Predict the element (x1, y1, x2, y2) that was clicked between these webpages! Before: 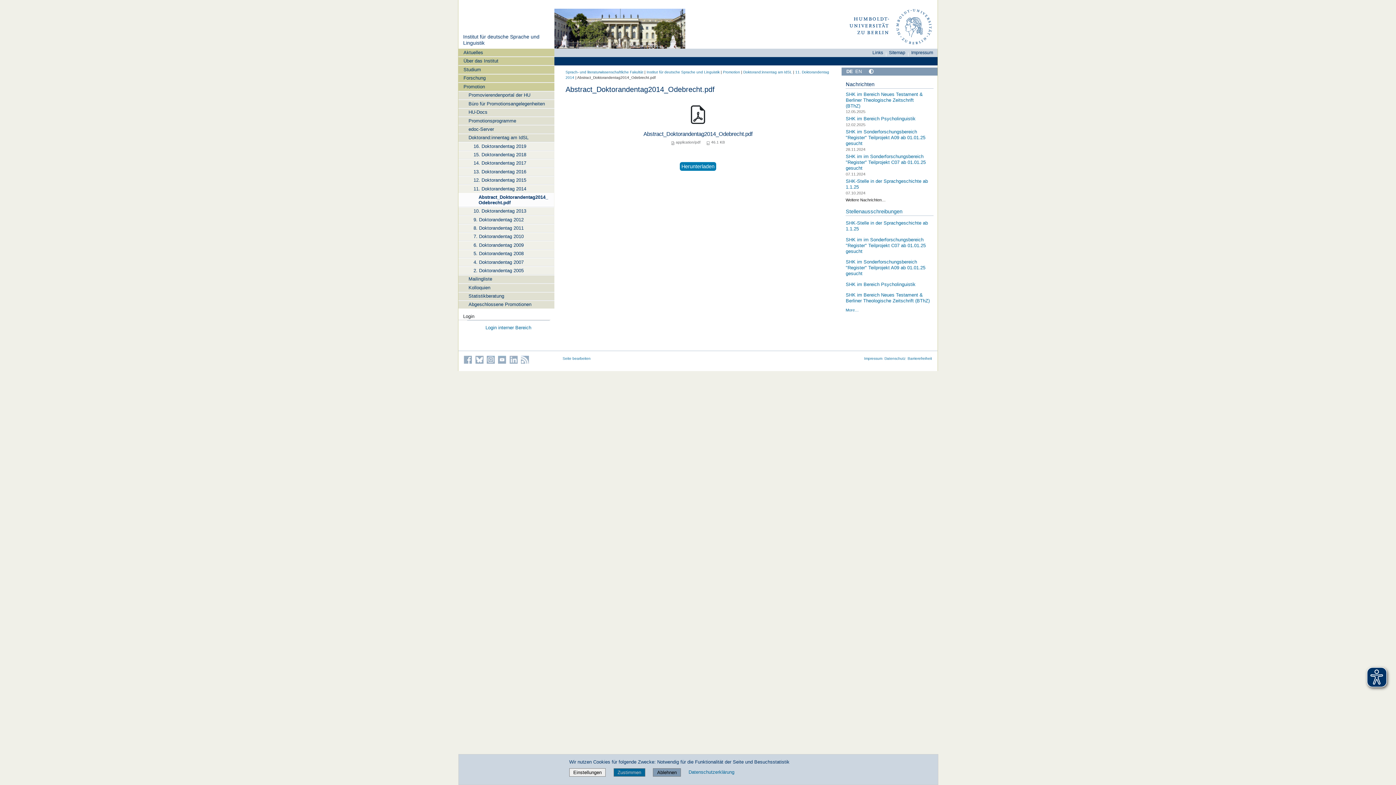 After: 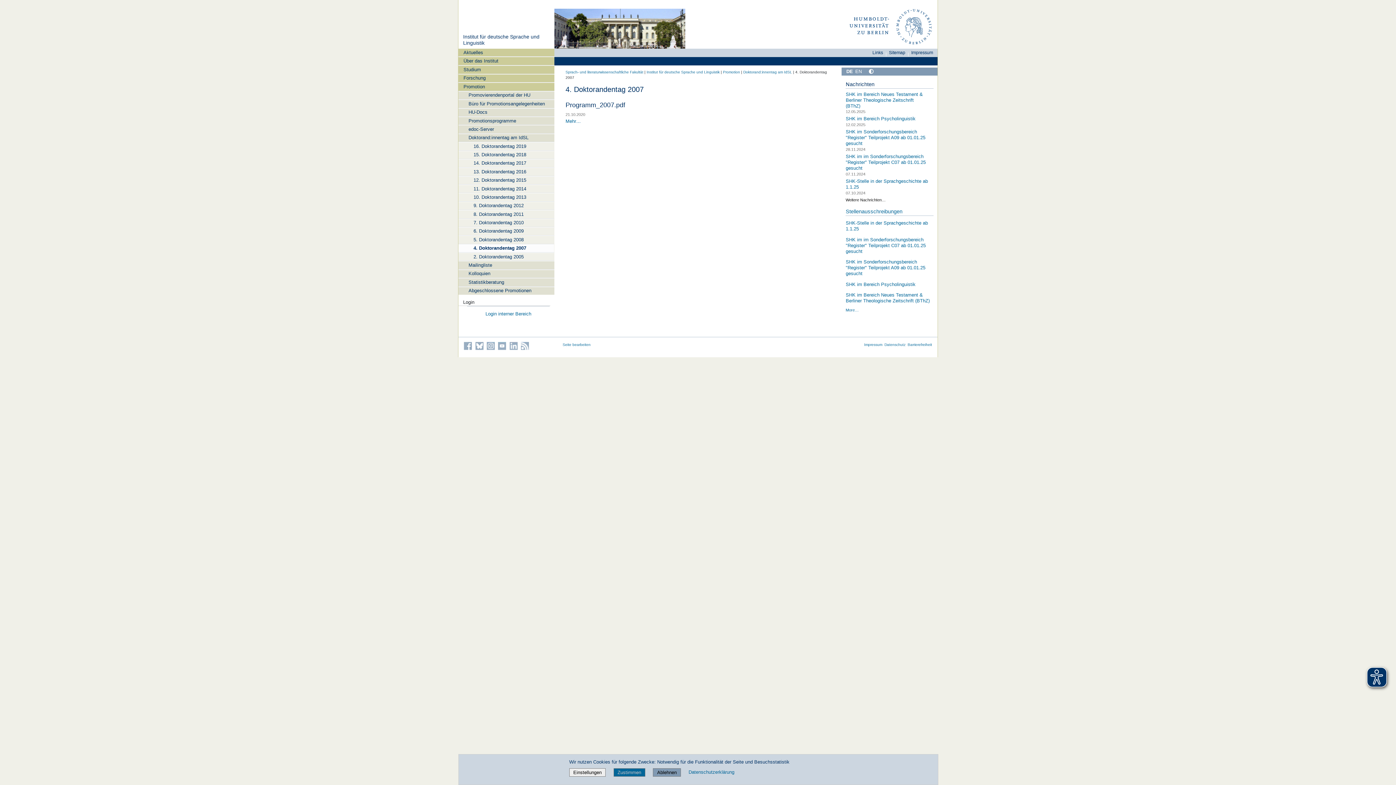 Action: bbox: (458, 258, 554, 266) label: 4. Doktorandentag 2007